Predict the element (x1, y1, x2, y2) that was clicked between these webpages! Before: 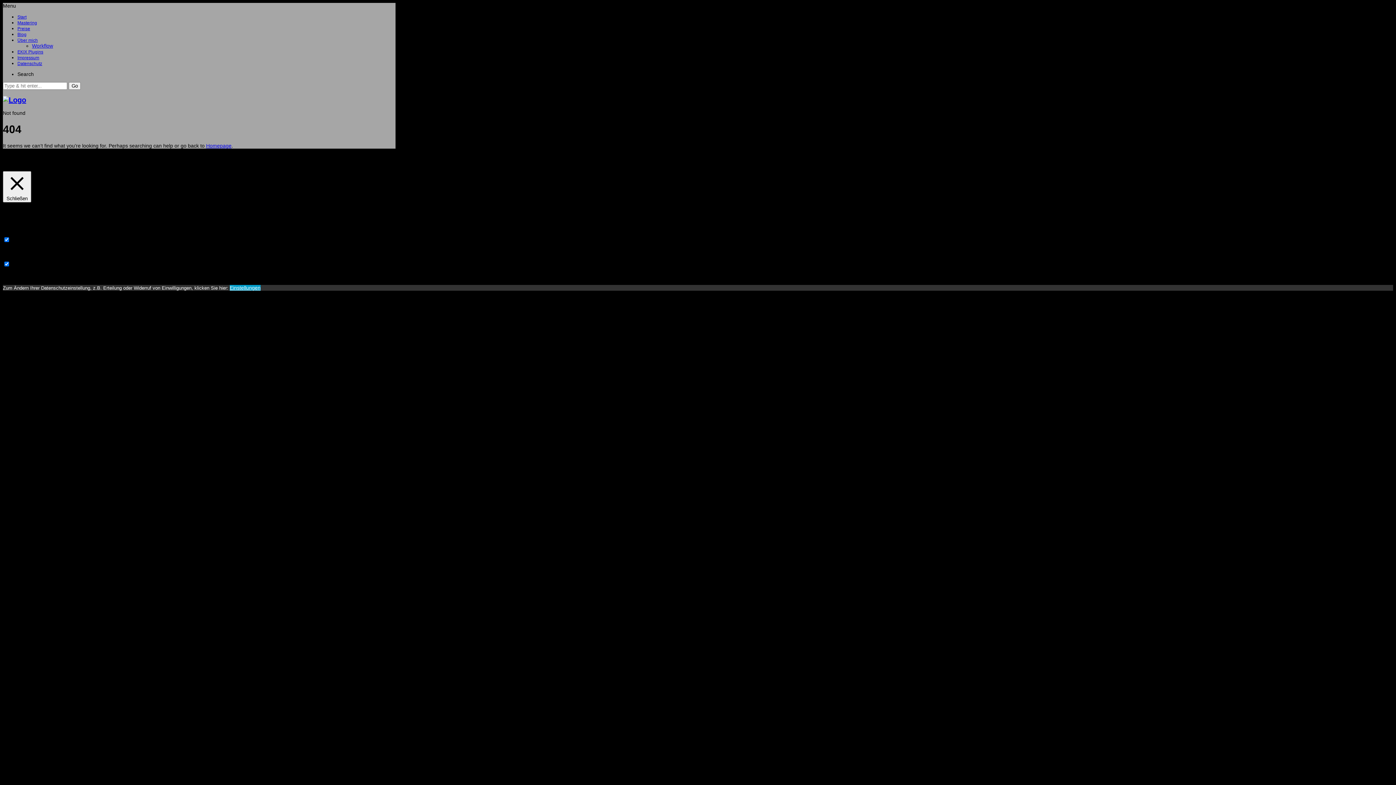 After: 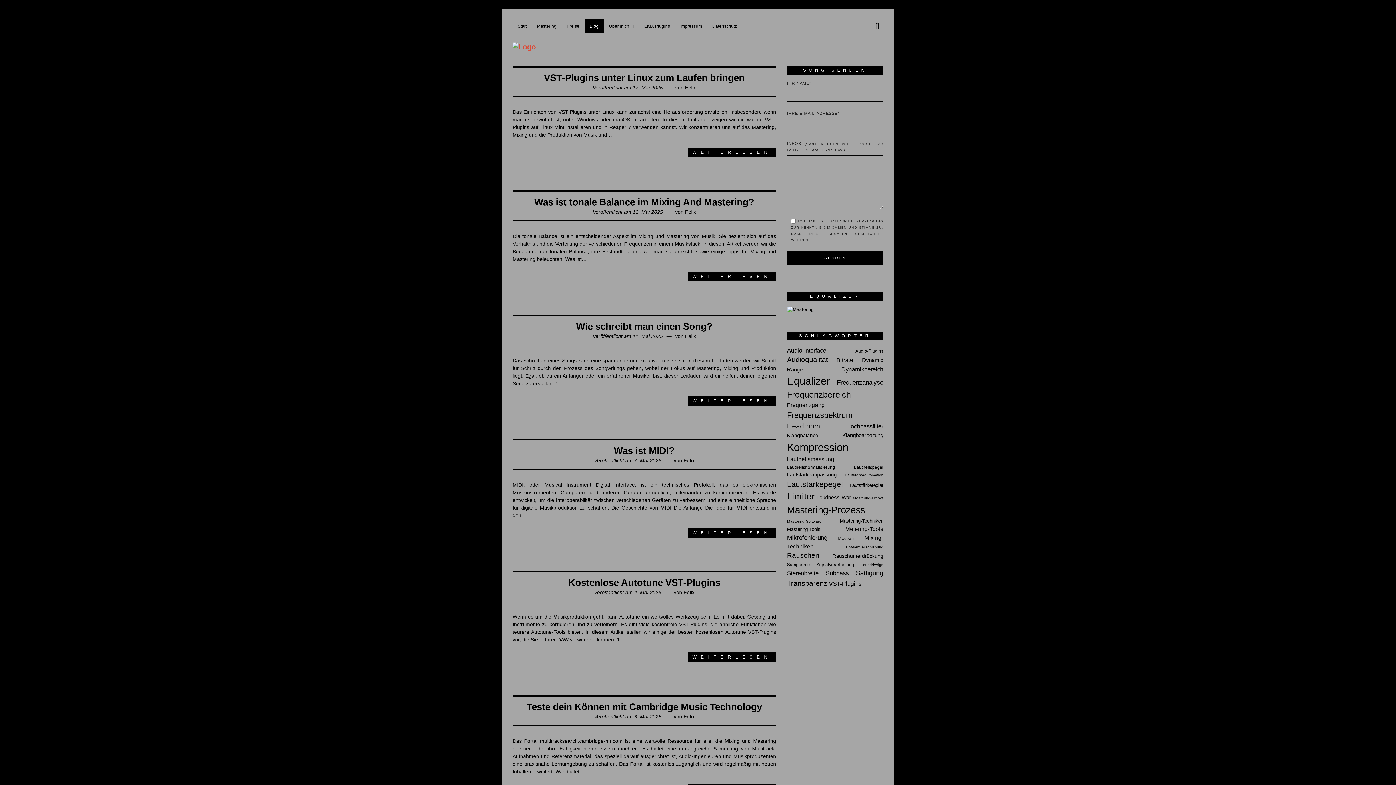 Action: label: Blog bbox: (17, 32, 26, 37)